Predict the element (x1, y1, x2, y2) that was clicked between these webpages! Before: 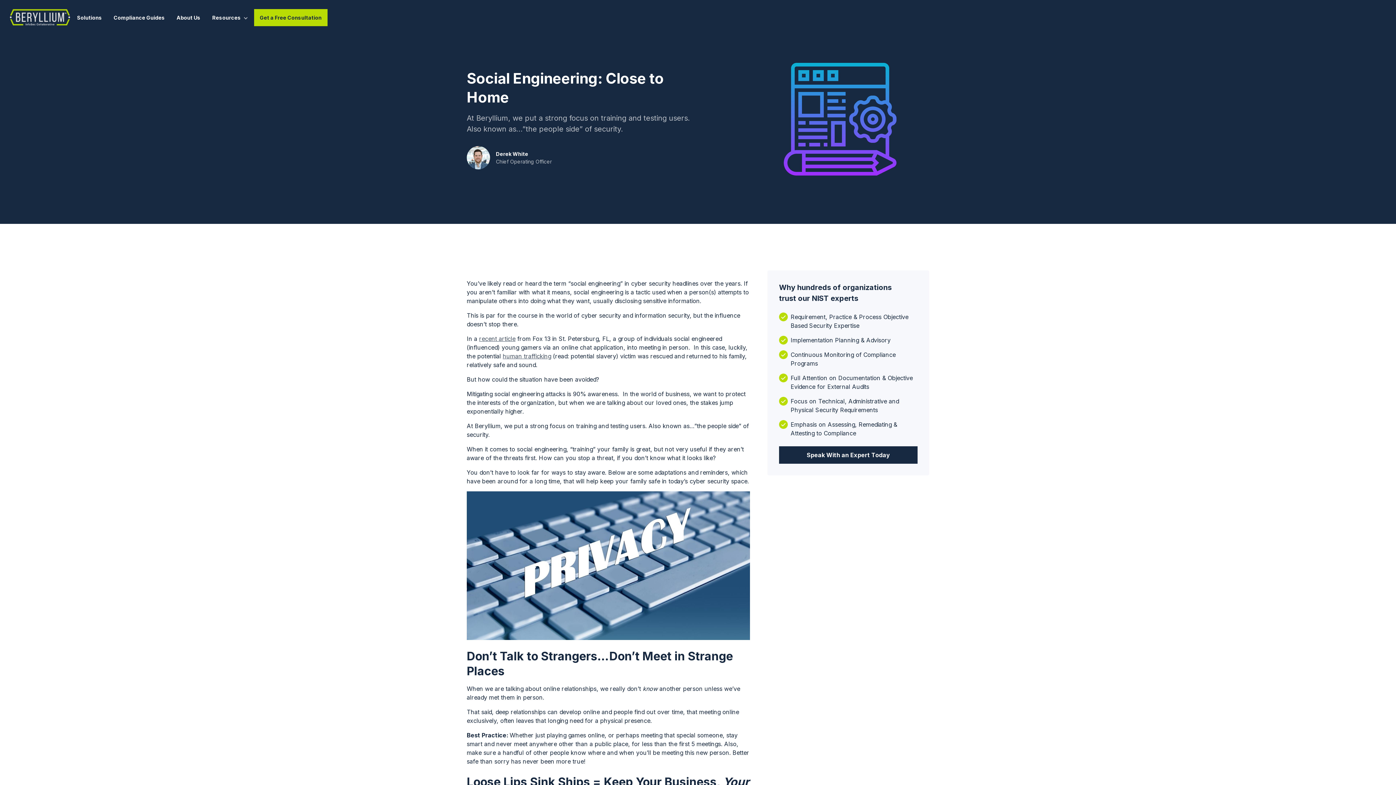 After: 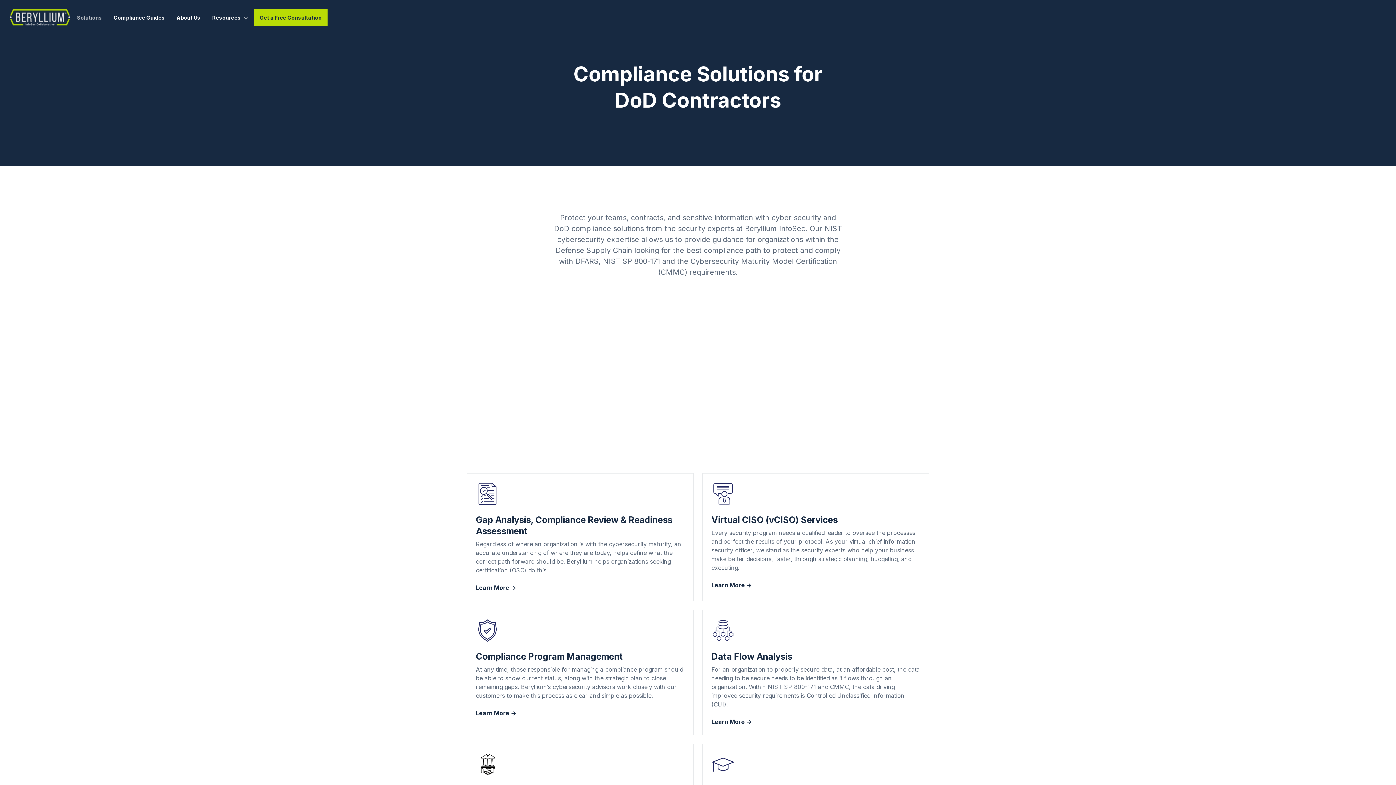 Action: label: Solutions bbox: (71, 8, 107, 26)